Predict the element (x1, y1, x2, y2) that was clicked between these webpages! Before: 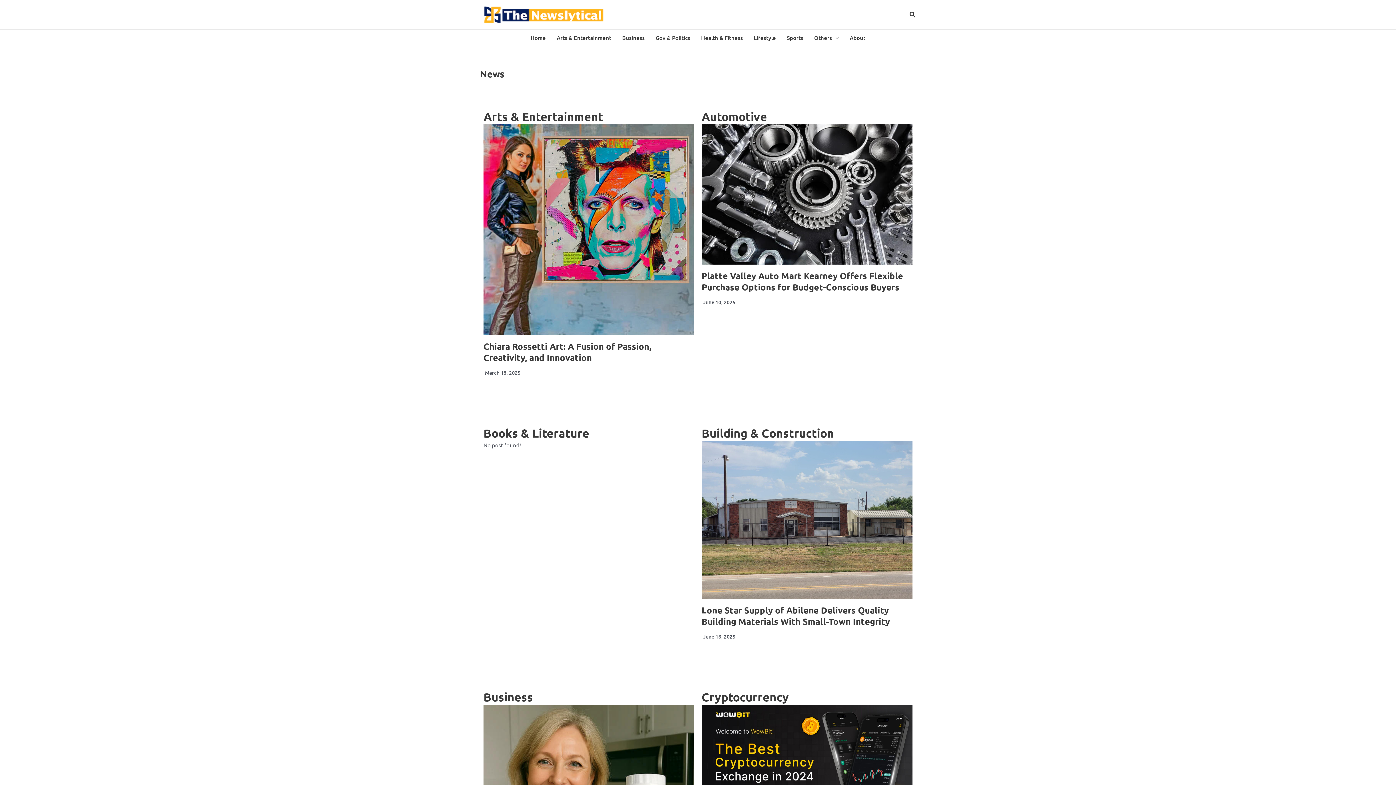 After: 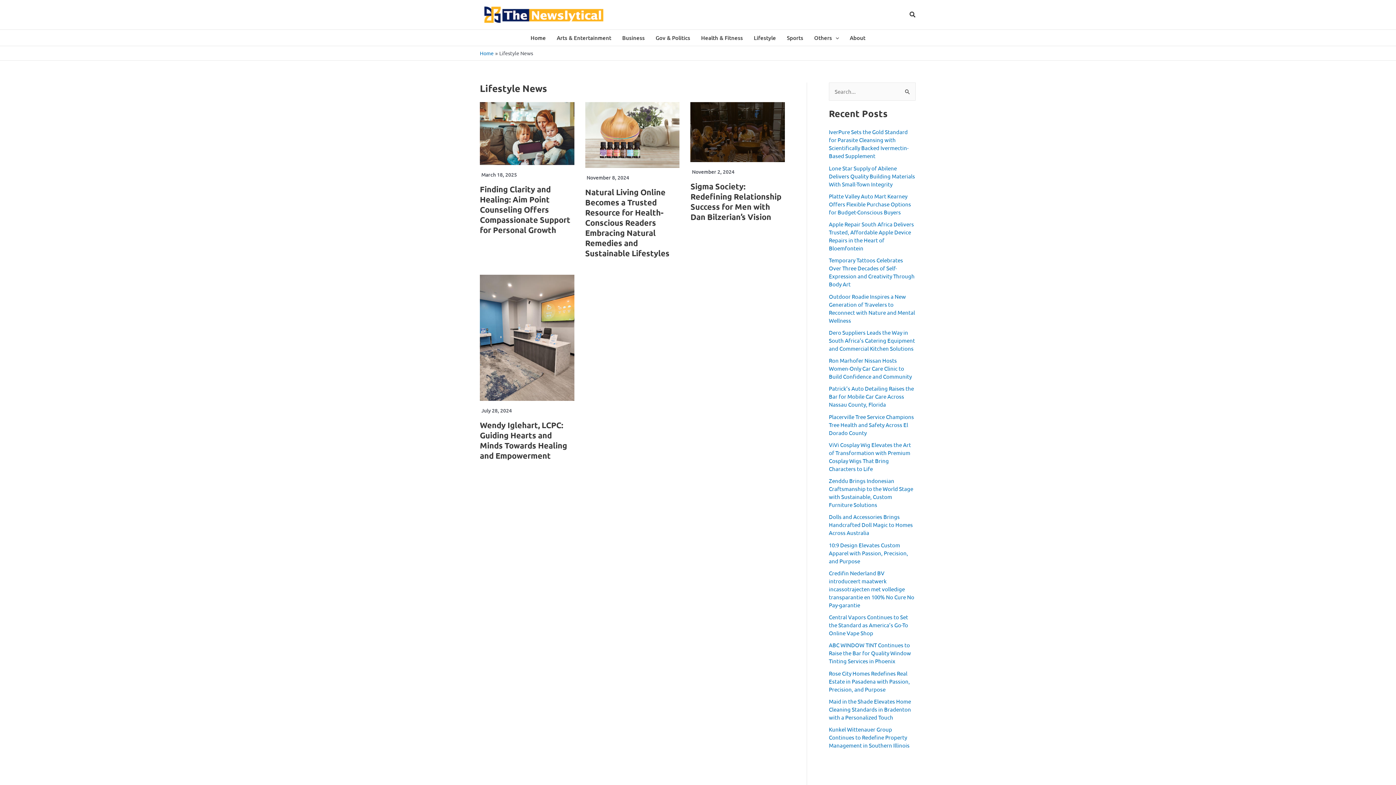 Action: label: Lifestyle bbox: (748, 29, 781, 45)